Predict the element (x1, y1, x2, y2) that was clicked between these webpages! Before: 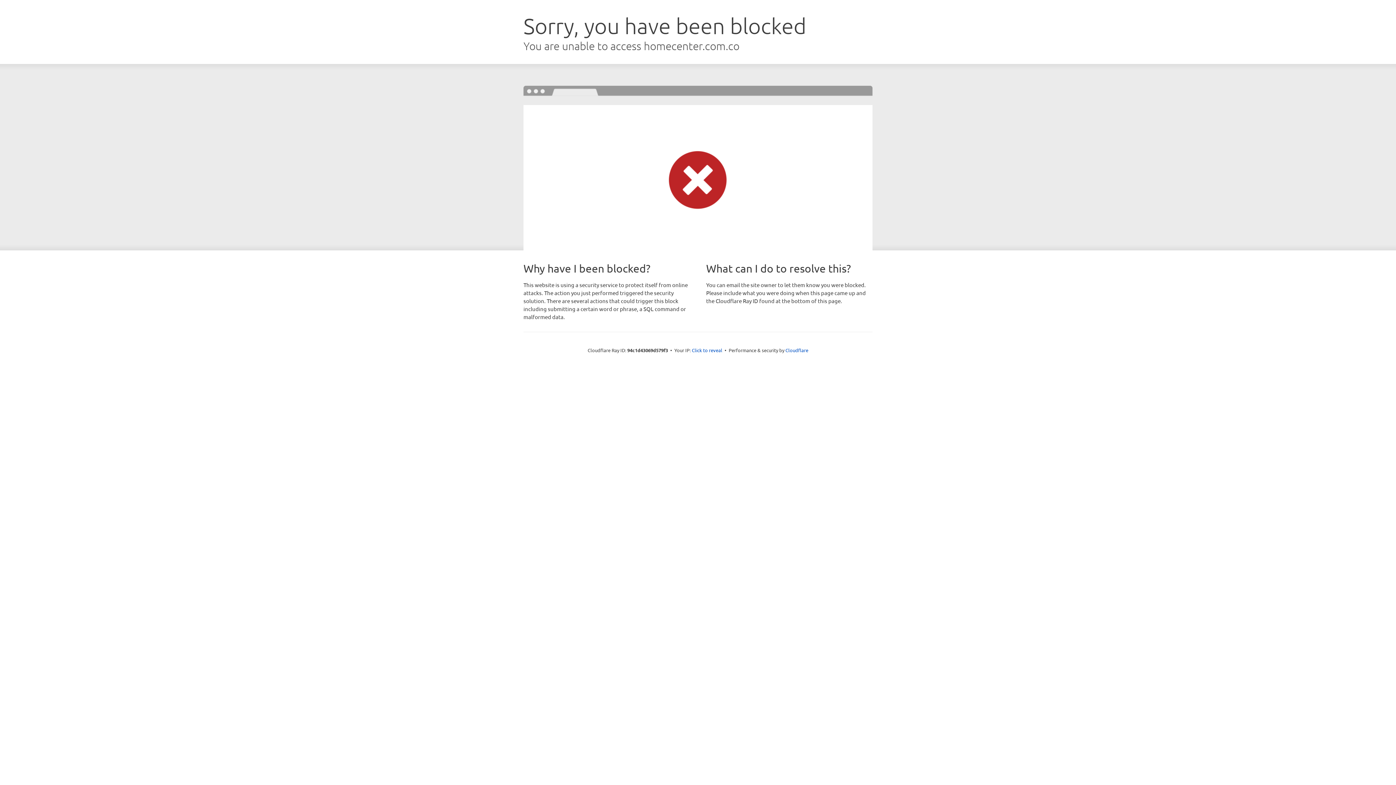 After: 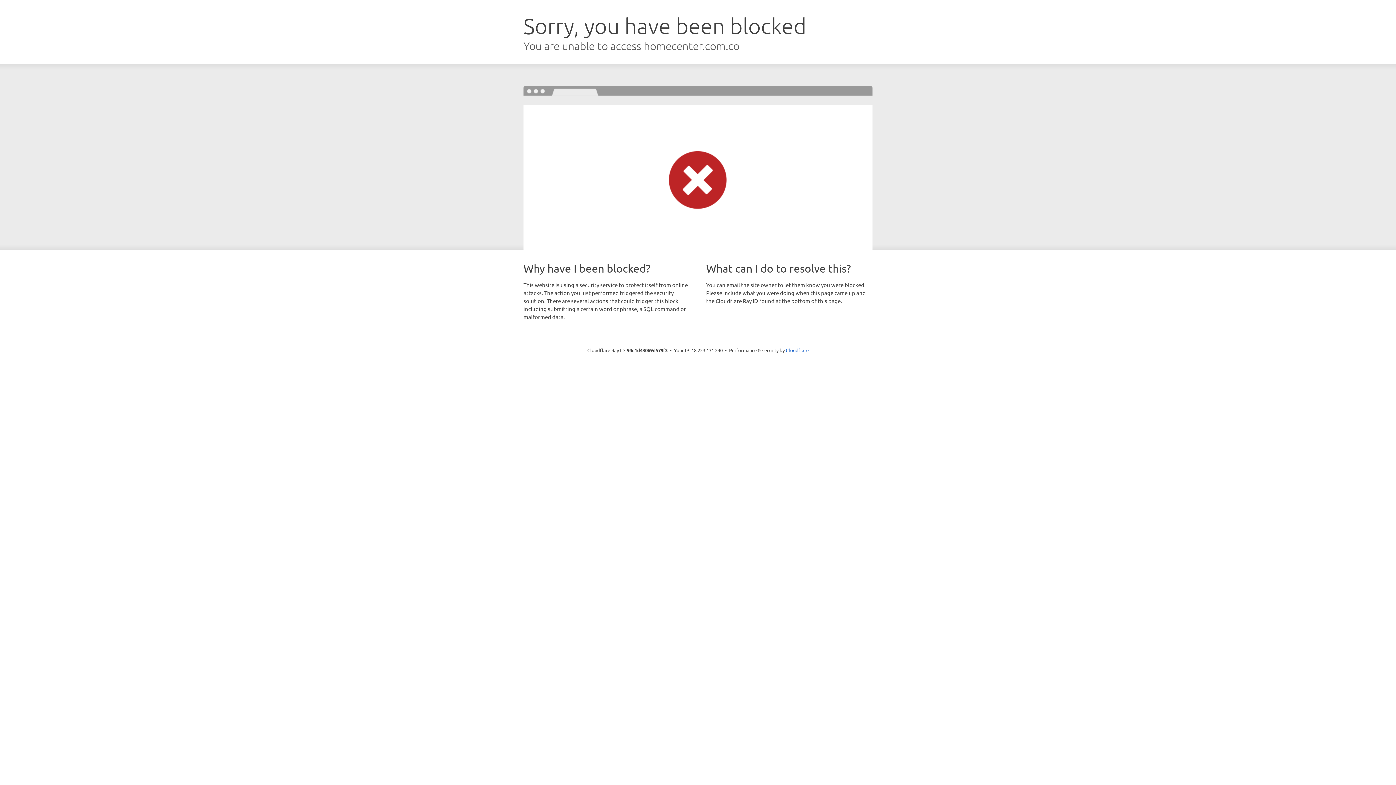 Action: label: Click to reveal bbox: (692, 346, 722, 353)